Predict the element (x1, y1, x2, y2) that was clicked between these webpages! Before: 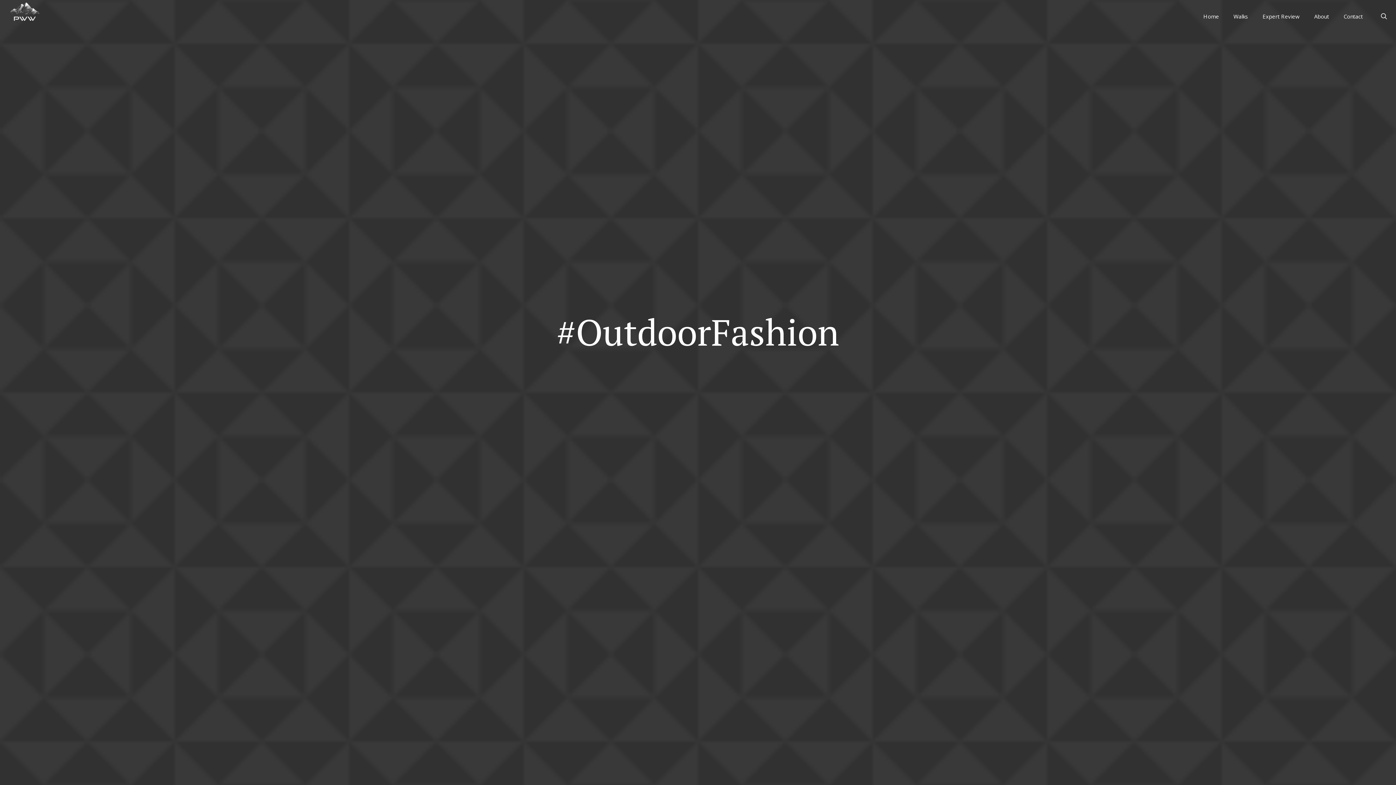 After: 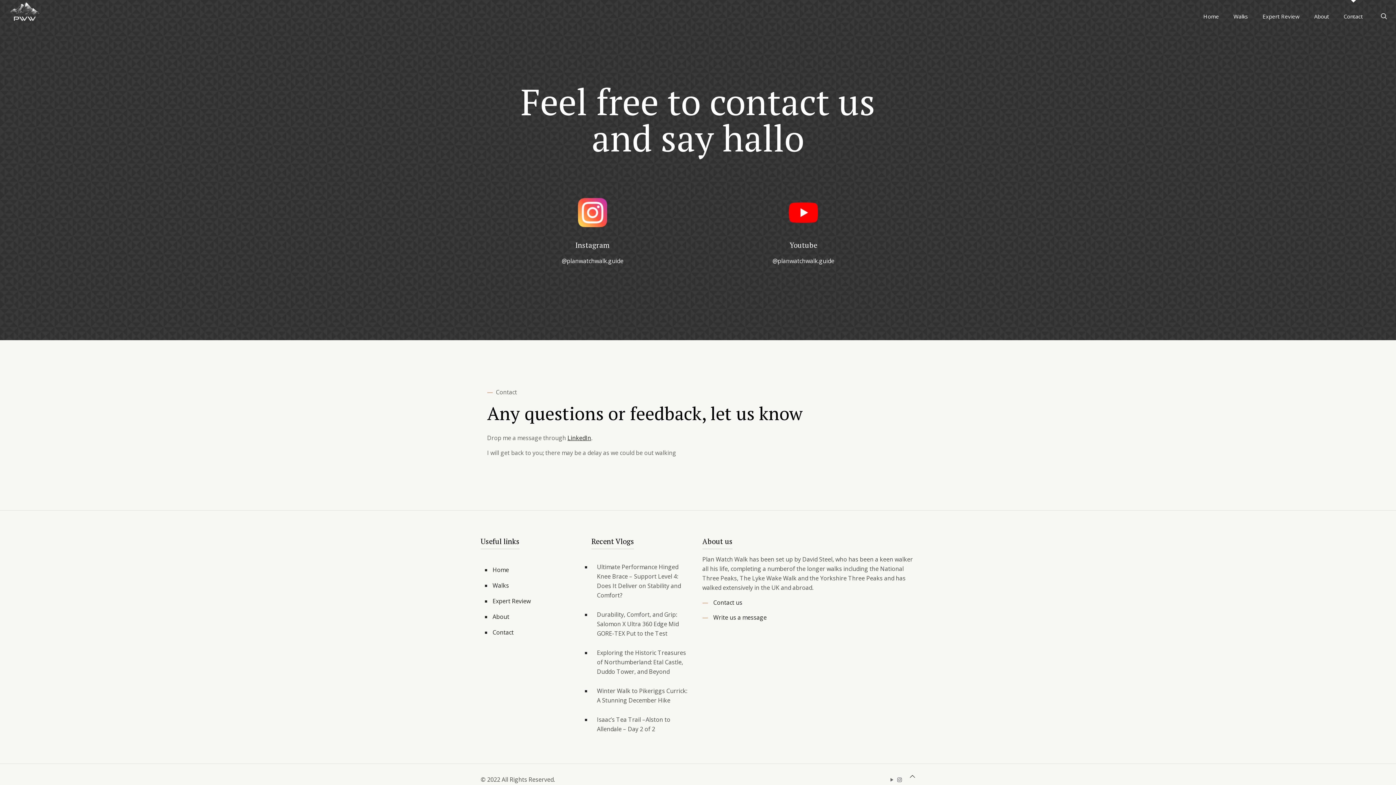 Action: label: Contact bbox: (1336, 0, 1370, 32)